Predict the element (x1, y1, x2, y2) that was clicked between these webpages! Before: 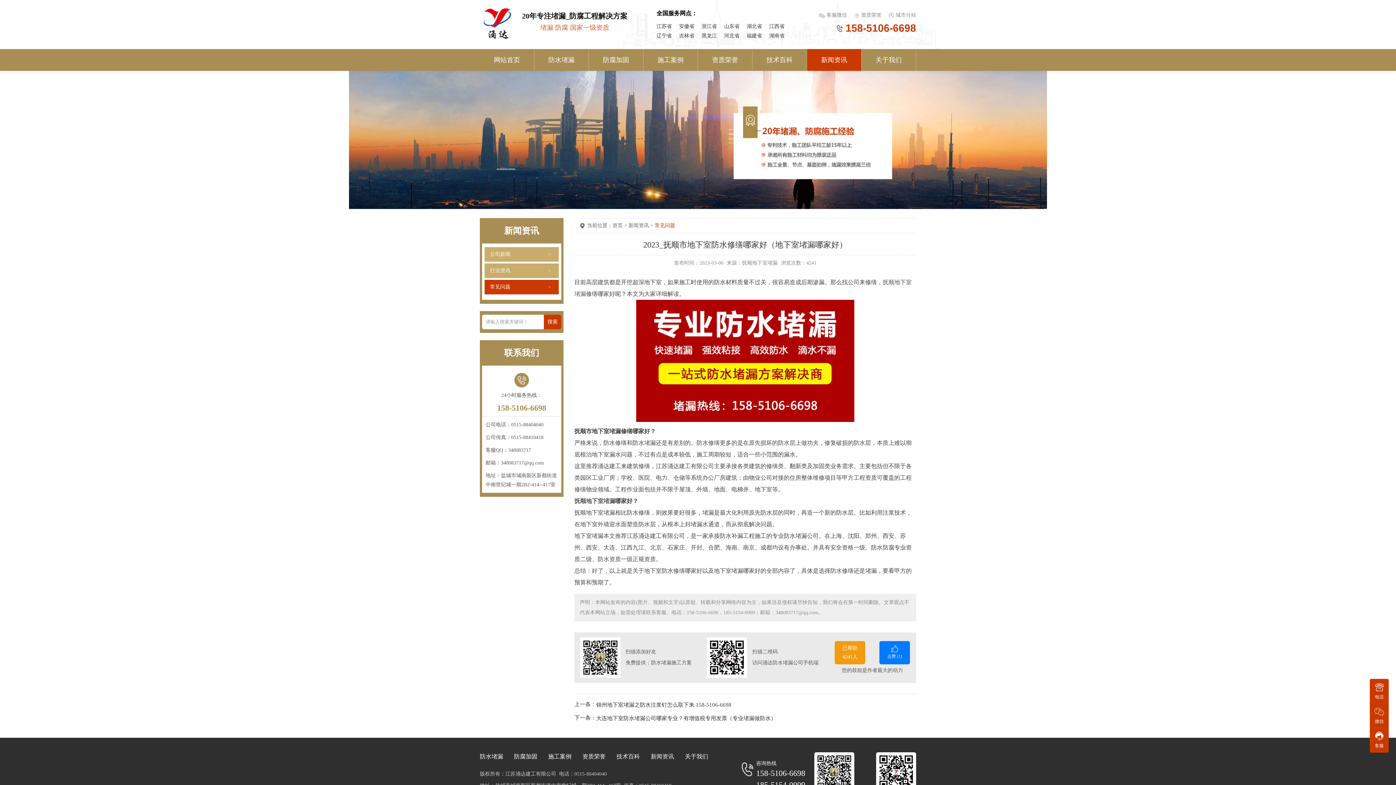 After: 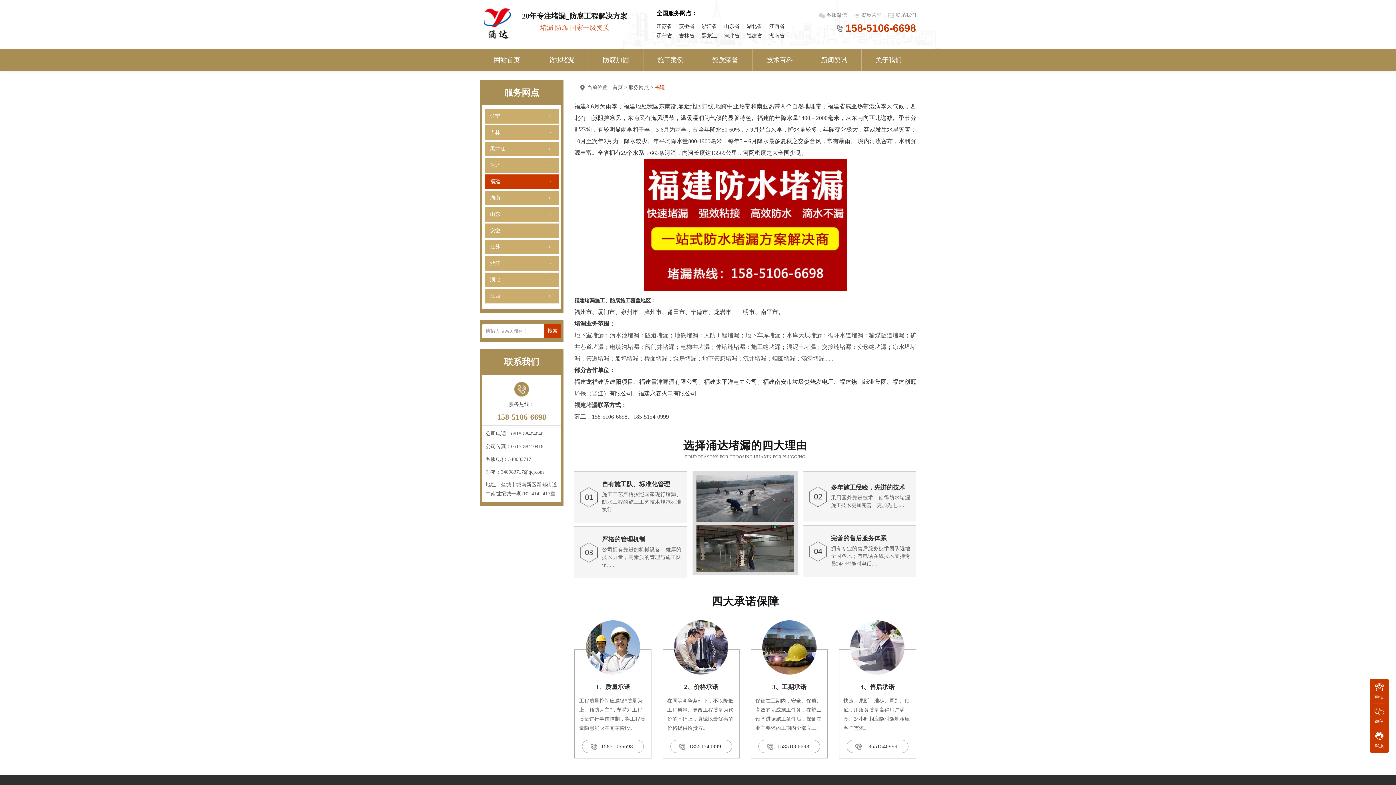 Action: label: 福建省 bbox: (746, 33, 769, 38)